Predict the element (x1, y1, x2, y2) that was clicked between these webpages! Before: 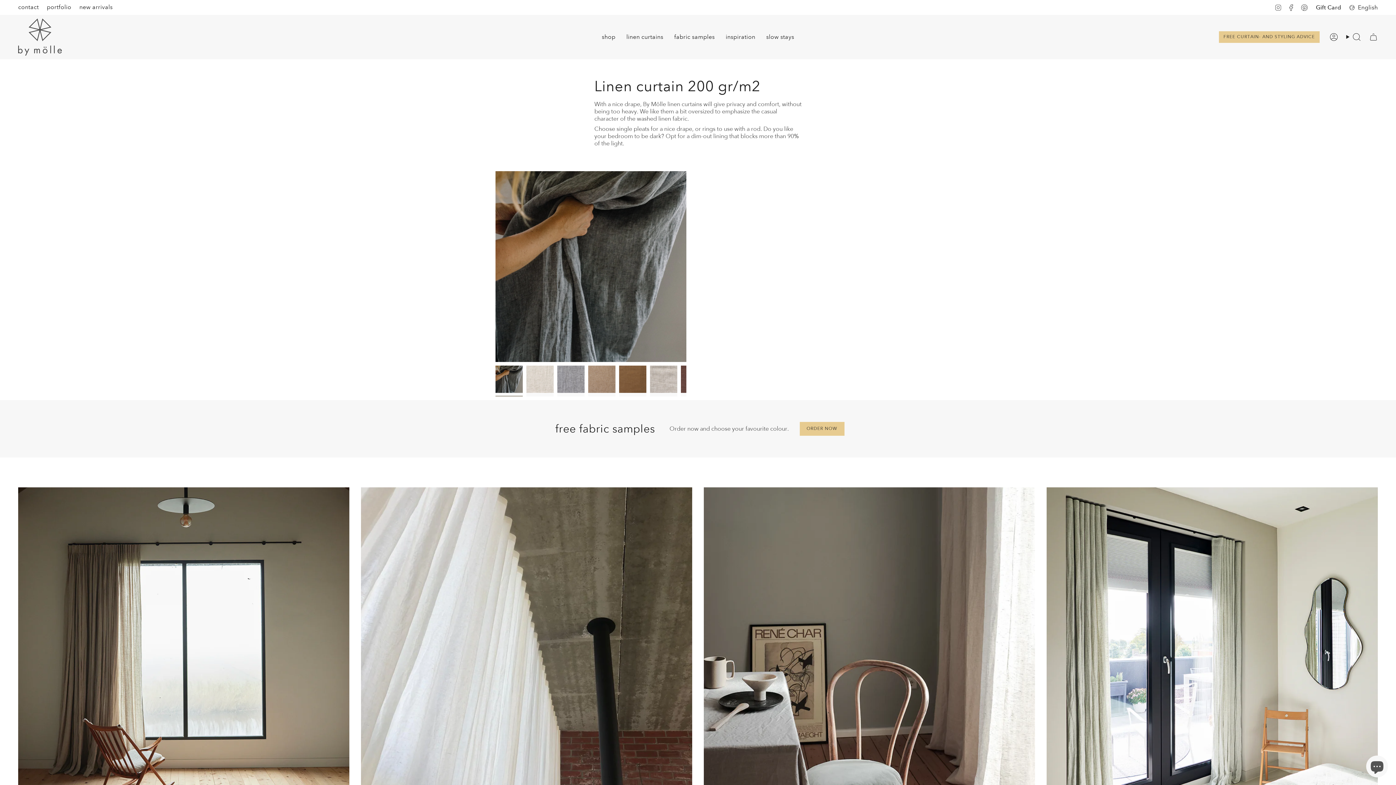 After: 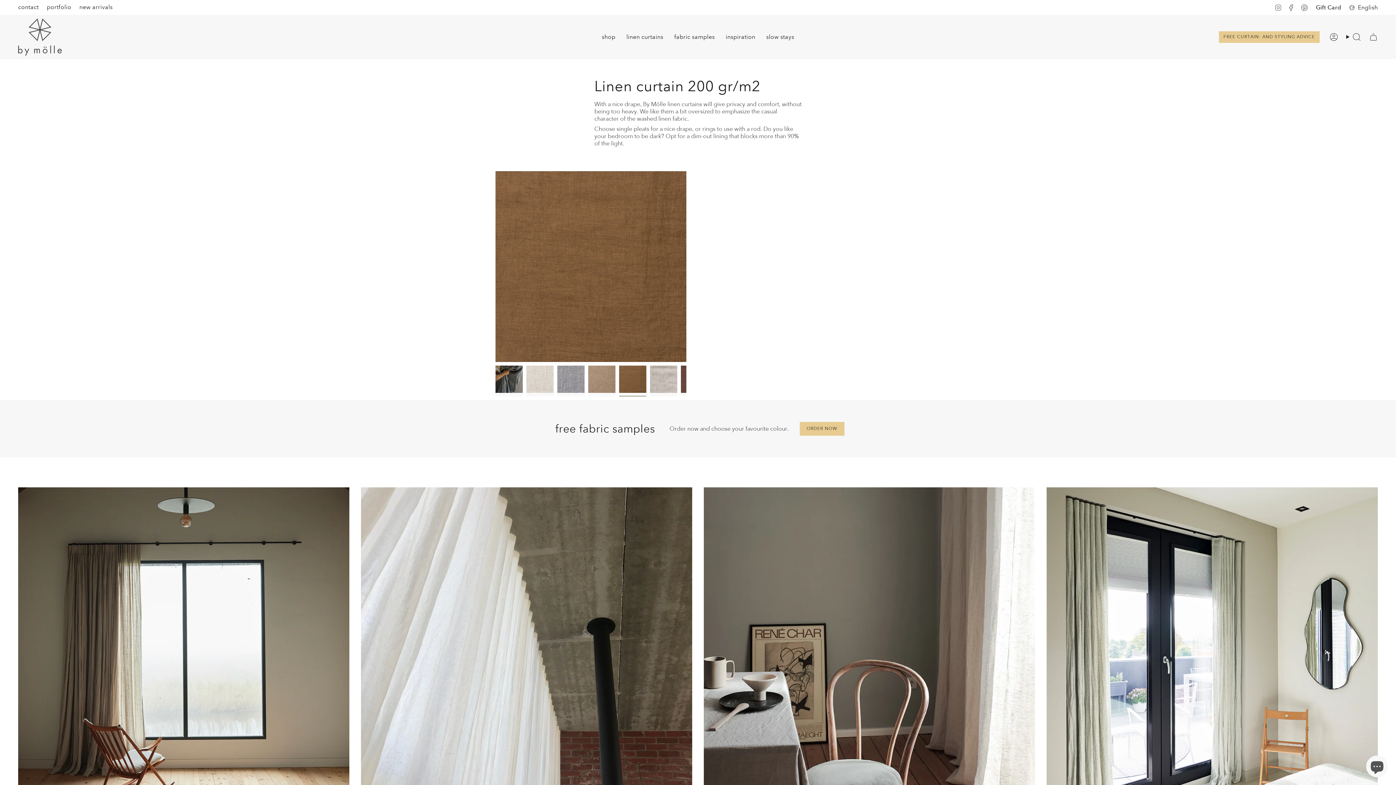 Action: bbox: (619, 365, 646, 393)